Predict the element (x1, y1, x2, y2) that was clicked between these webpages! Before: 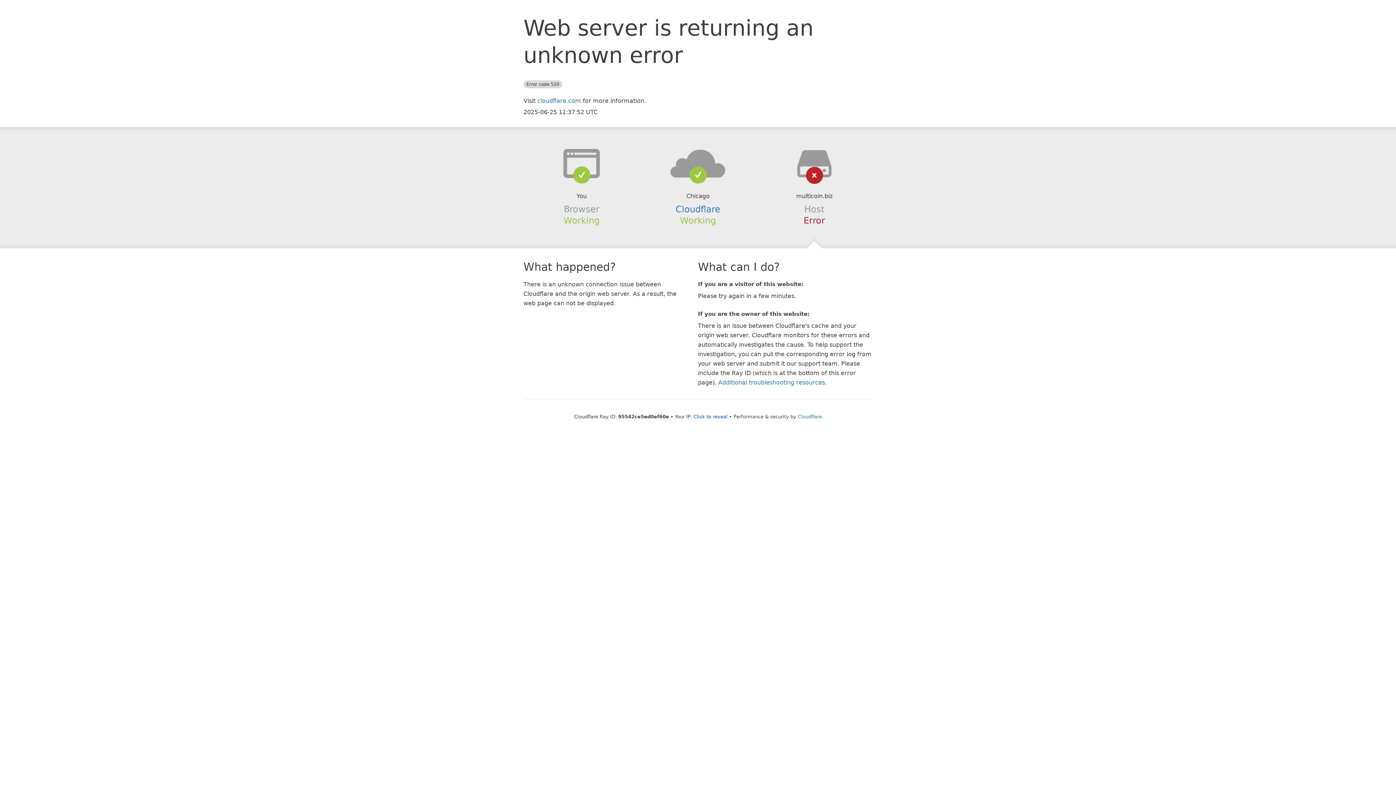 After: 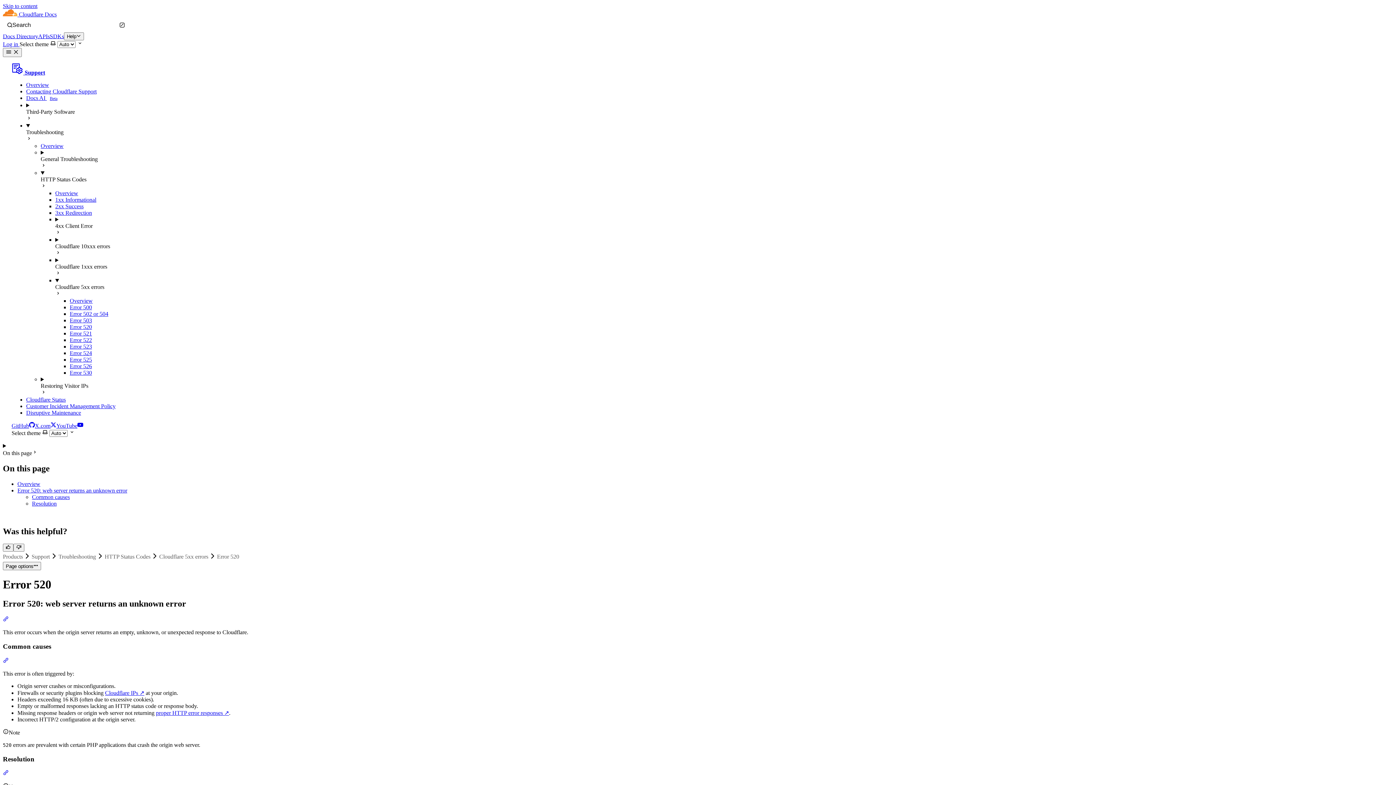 Action: label: Additional troubleshooting resources bbox: (718, 379, 825, 386)